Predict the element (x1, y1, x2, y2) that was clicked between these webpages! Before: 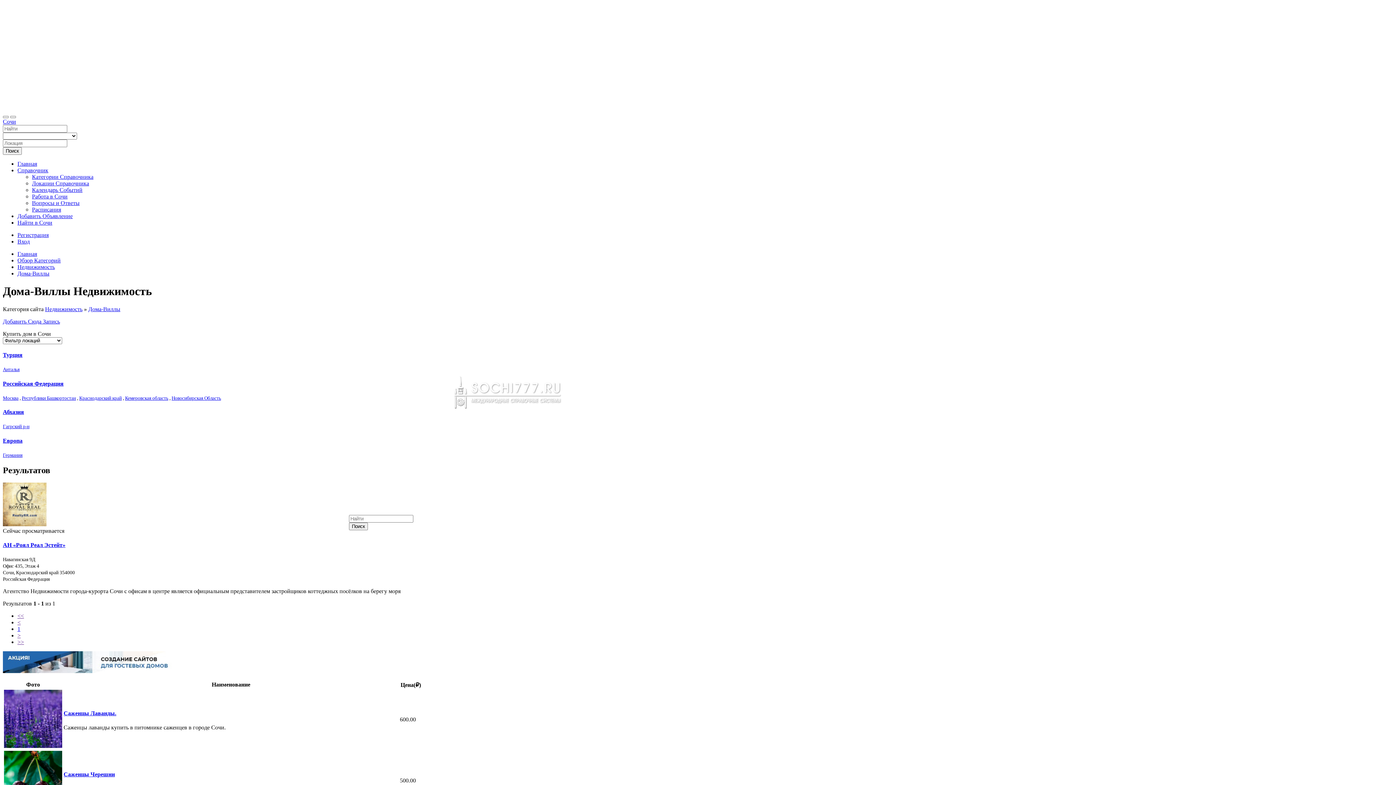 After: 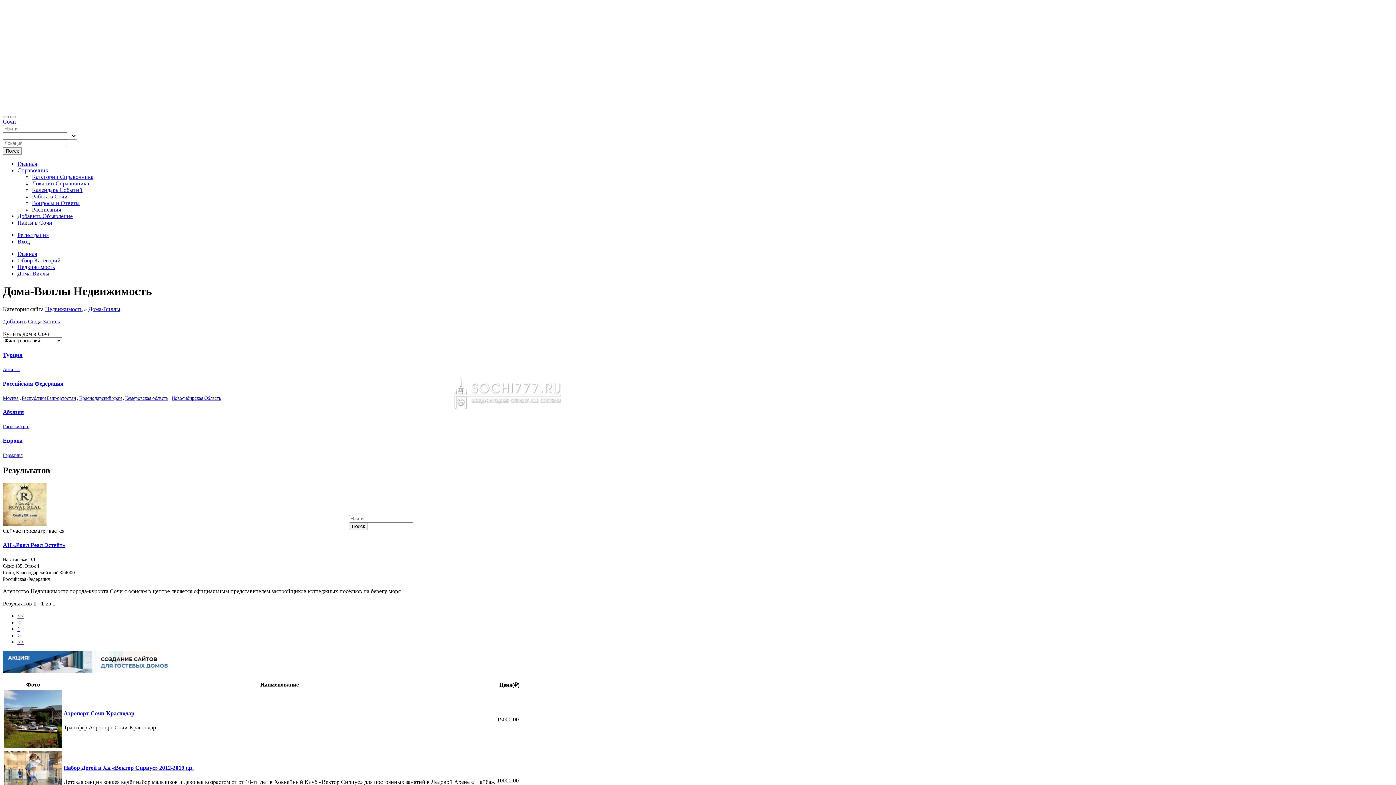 Action: label: << bbox: (17, 613, 24, 619)